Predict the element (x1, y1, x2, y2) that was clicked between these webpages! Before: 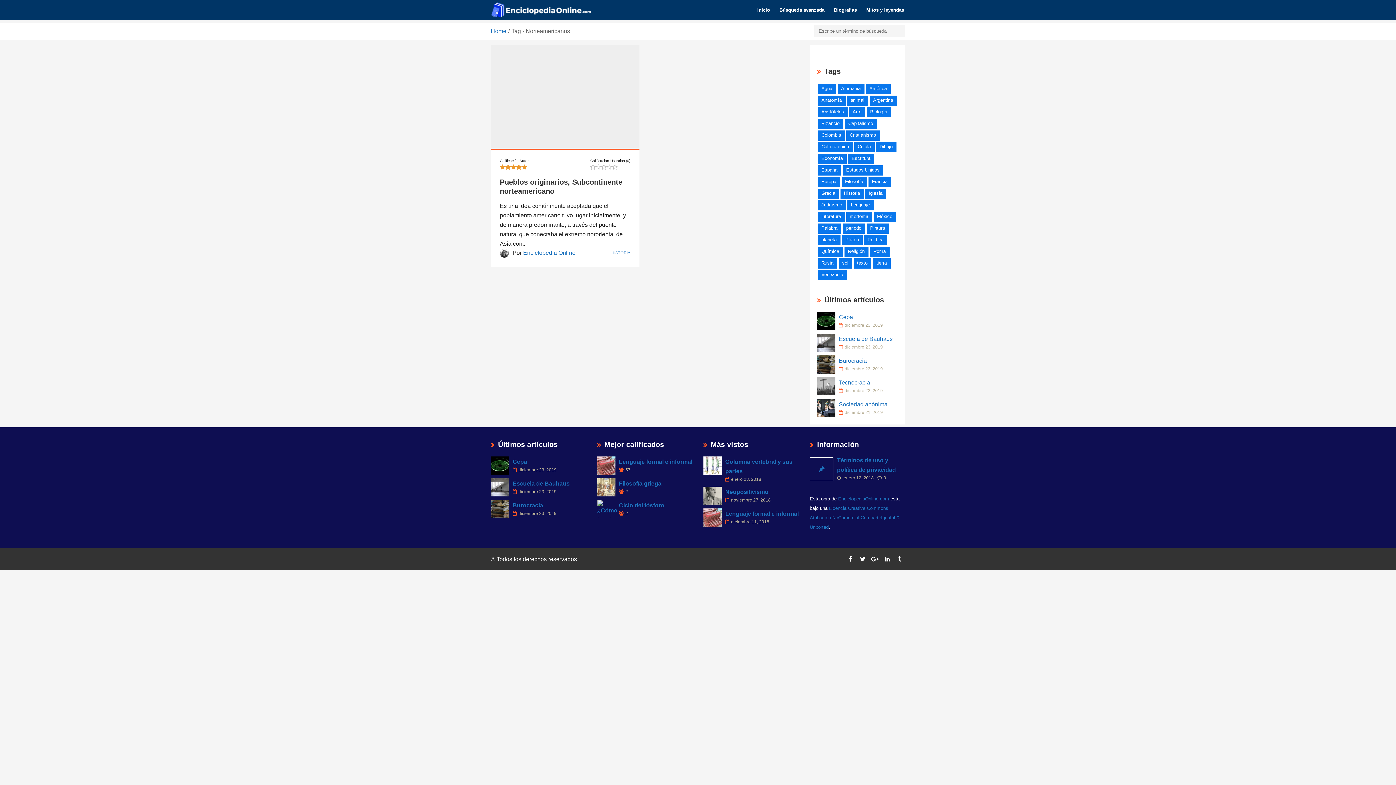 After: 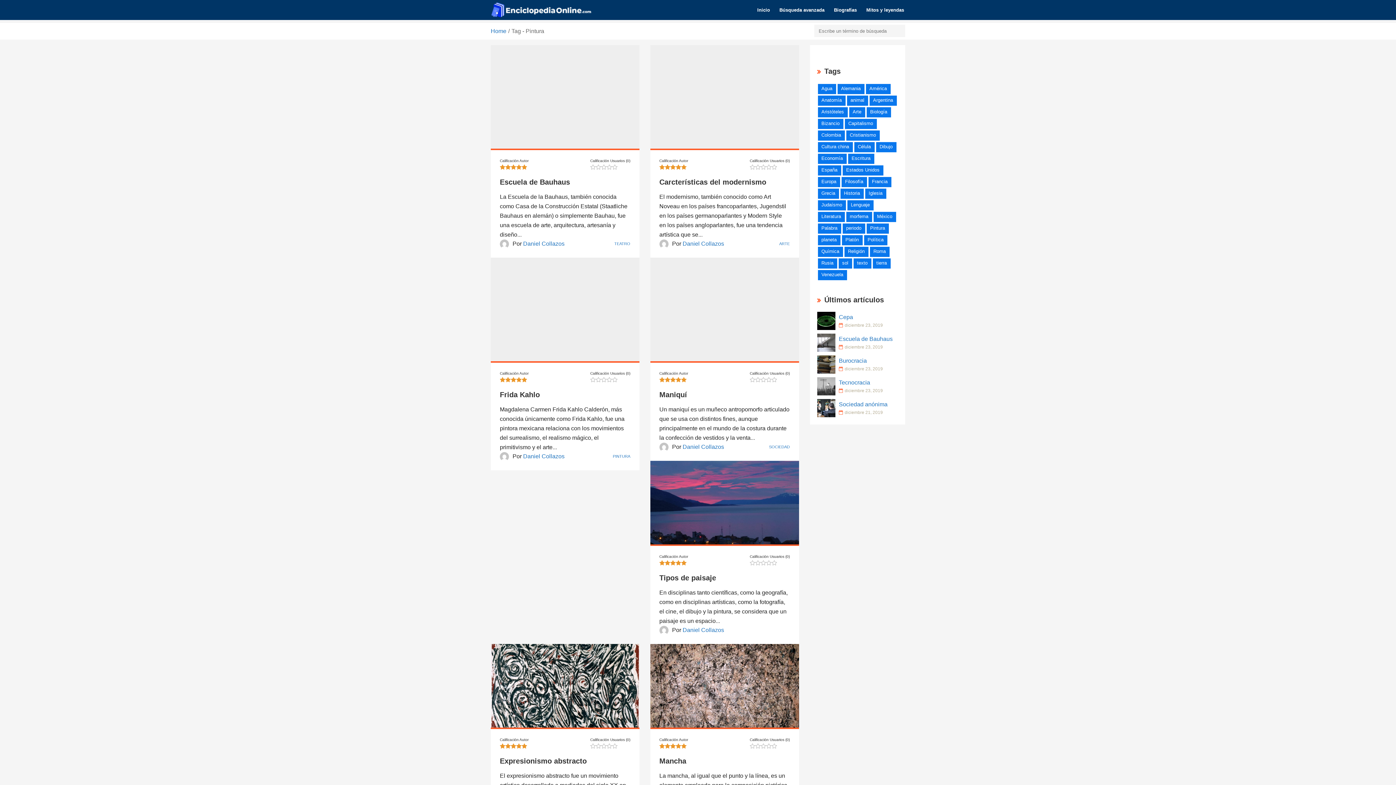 Action: label: Pintura bbox: (866, 223, 888, 233)